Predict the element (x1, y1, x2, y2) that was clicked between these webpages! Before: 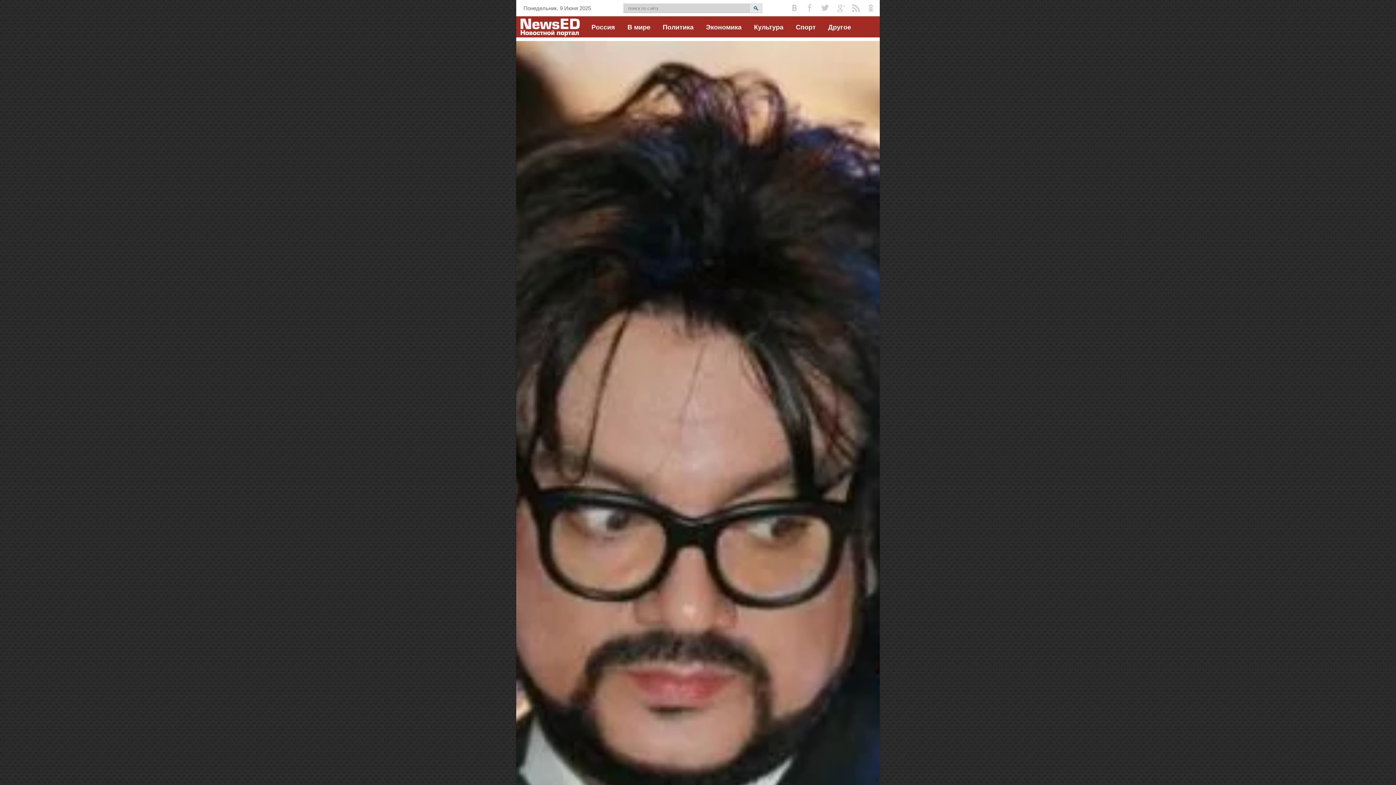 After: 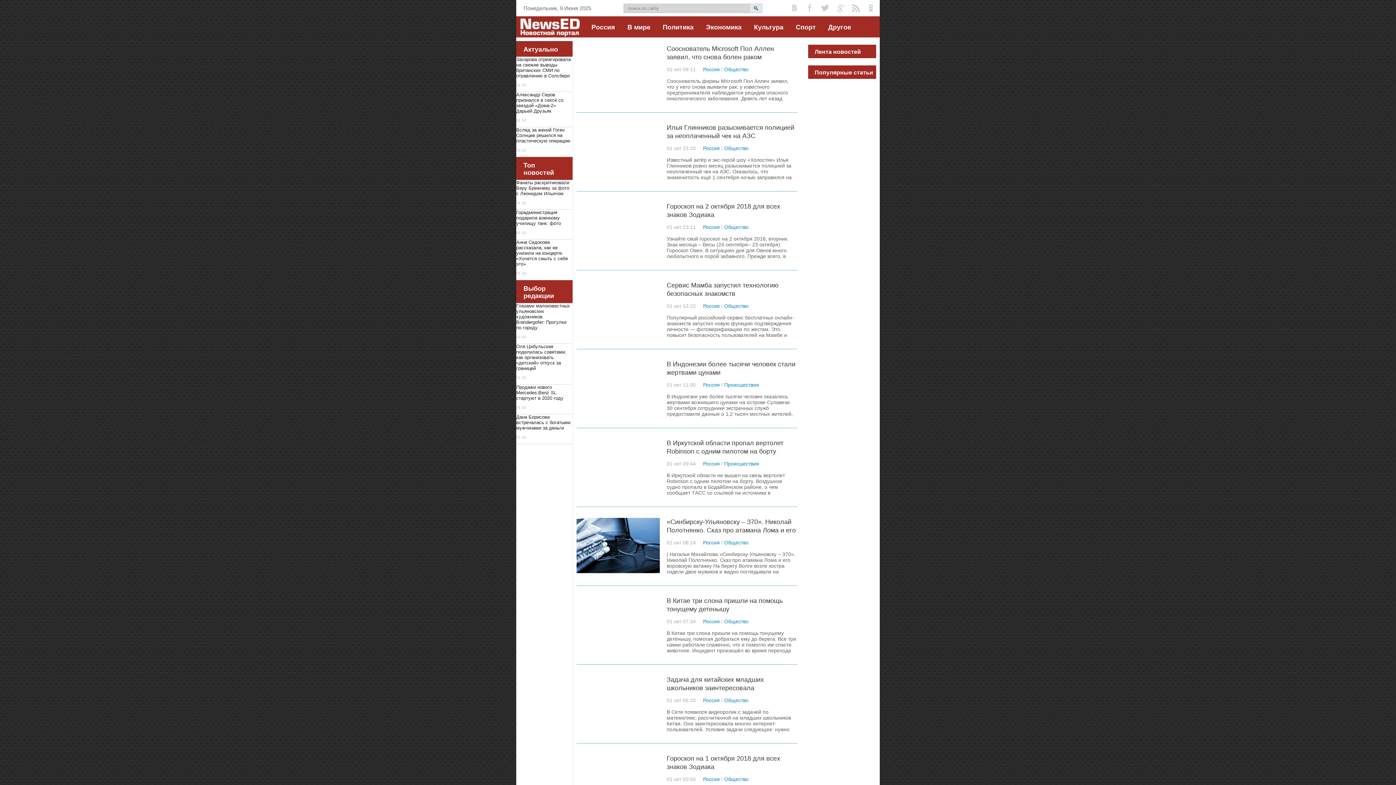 Action: label: Россия bbox: (585, 16, 621, 37)